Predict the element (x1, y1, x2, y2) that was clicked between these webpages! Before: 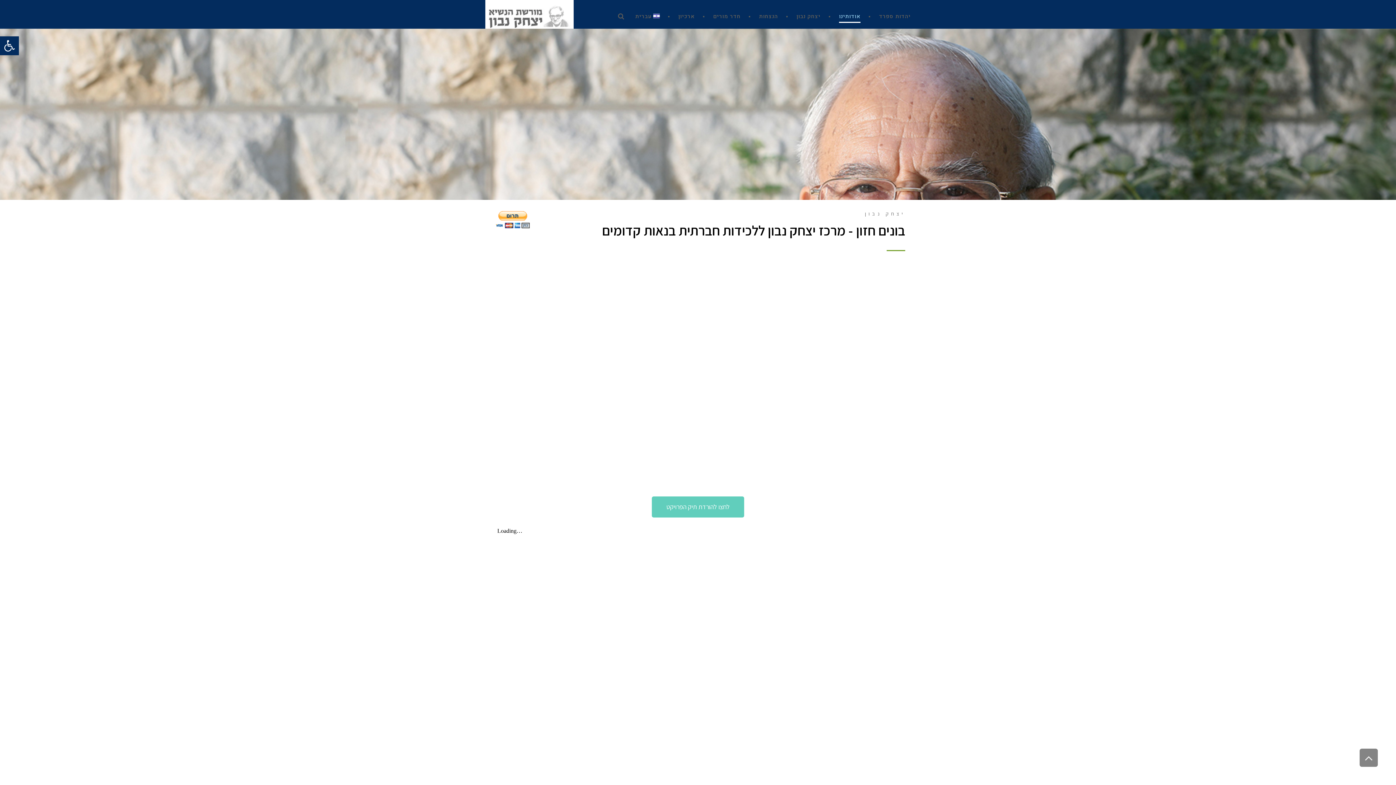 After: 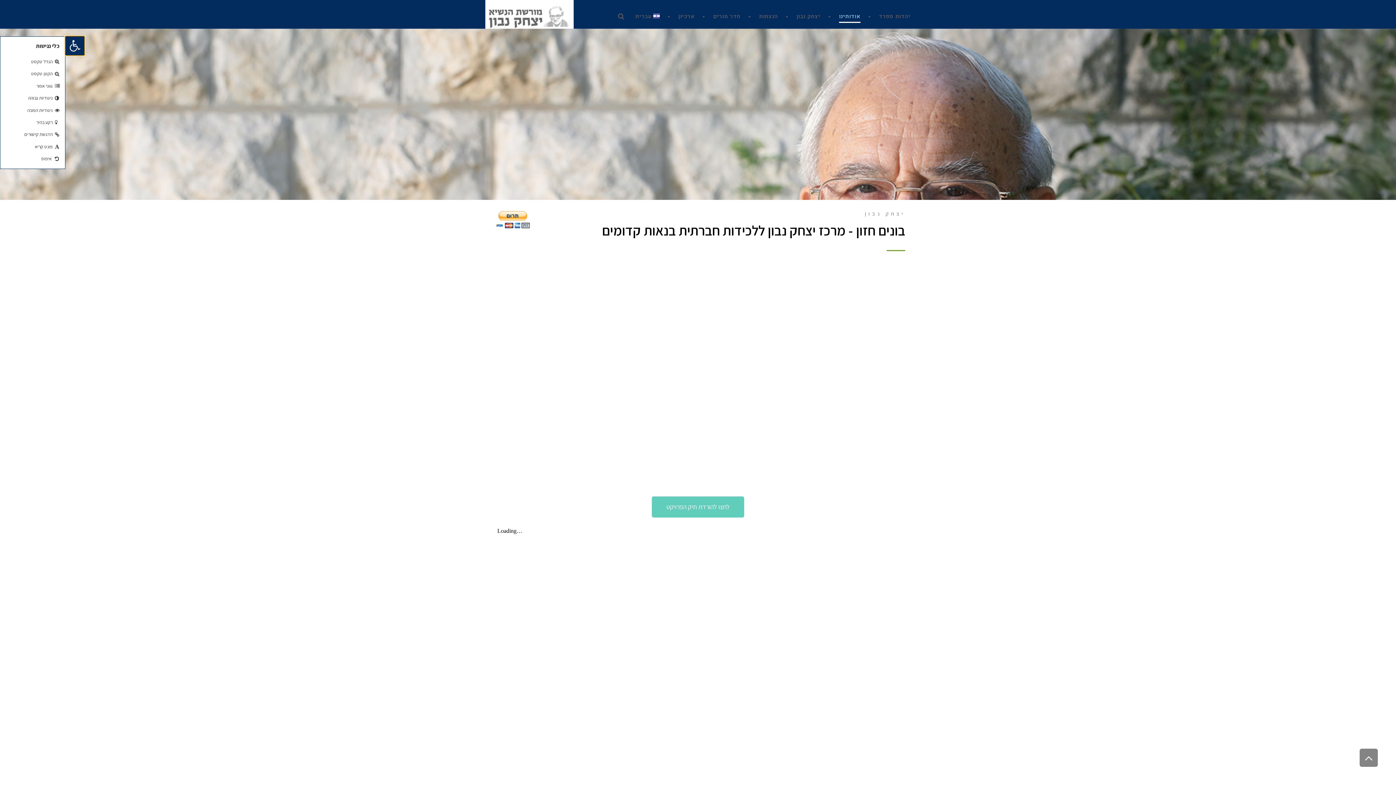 Action: label: פתח סרגל נגישות bbox: (0, 36, 18, 55)